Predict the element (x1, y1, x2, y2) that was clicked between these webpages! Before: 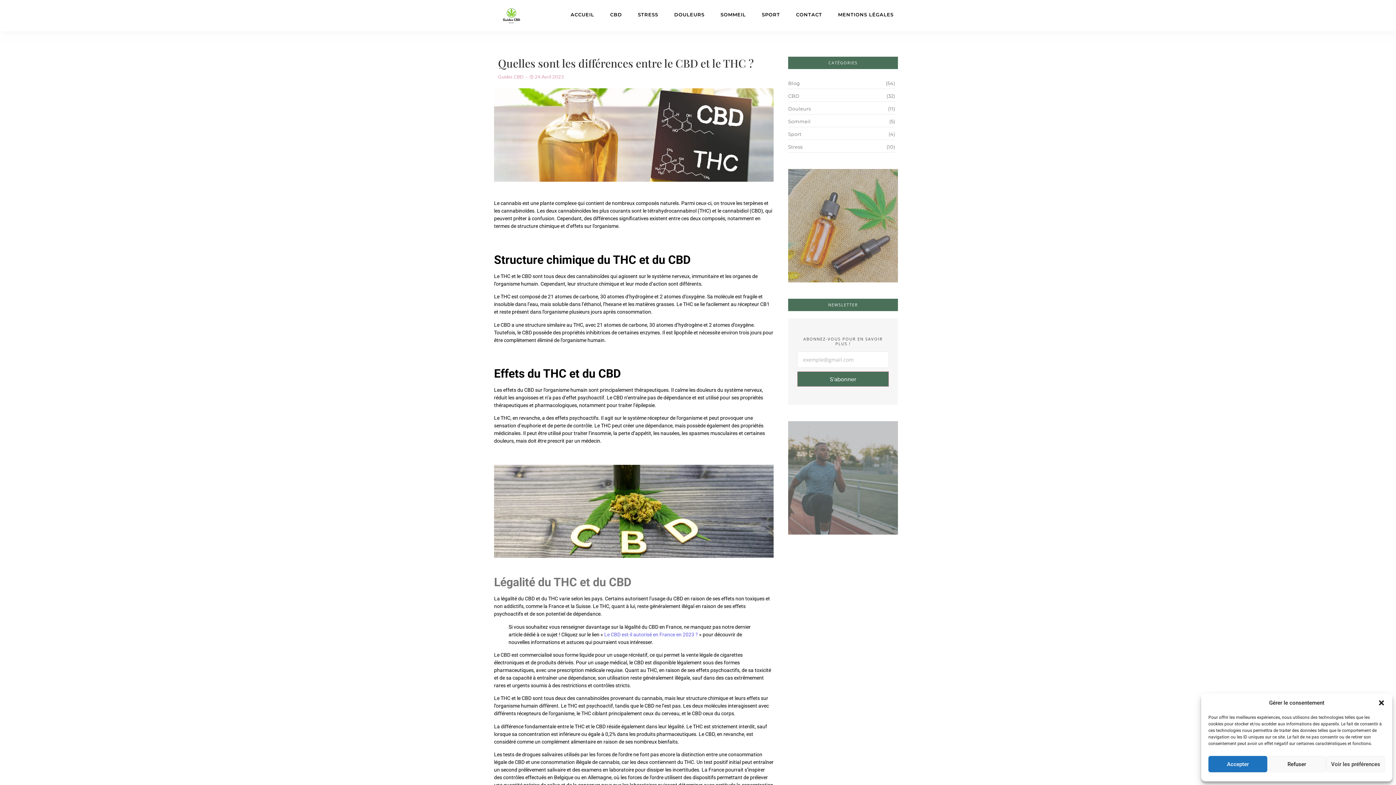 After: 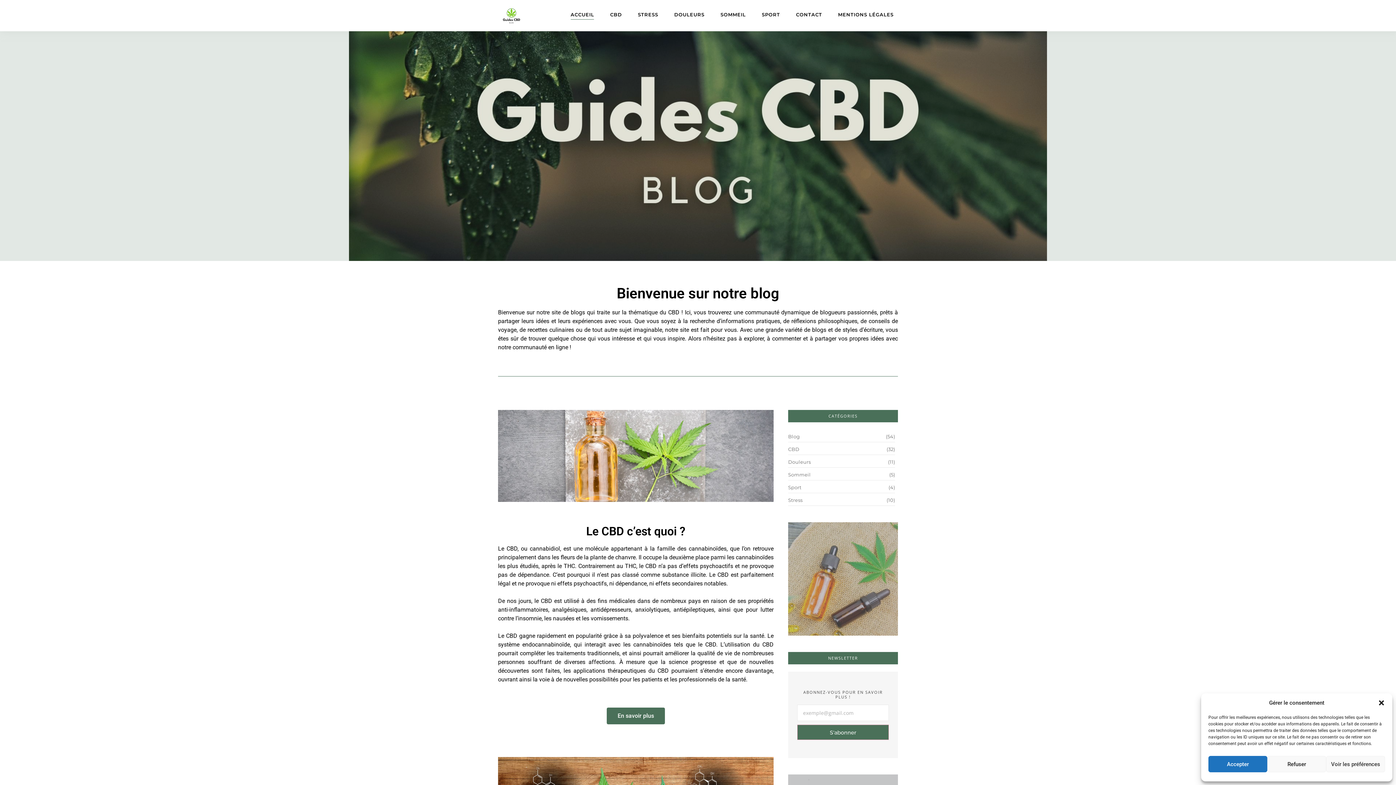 Action: label: ACCUEIL bbox: (566, 7, 598, 22)